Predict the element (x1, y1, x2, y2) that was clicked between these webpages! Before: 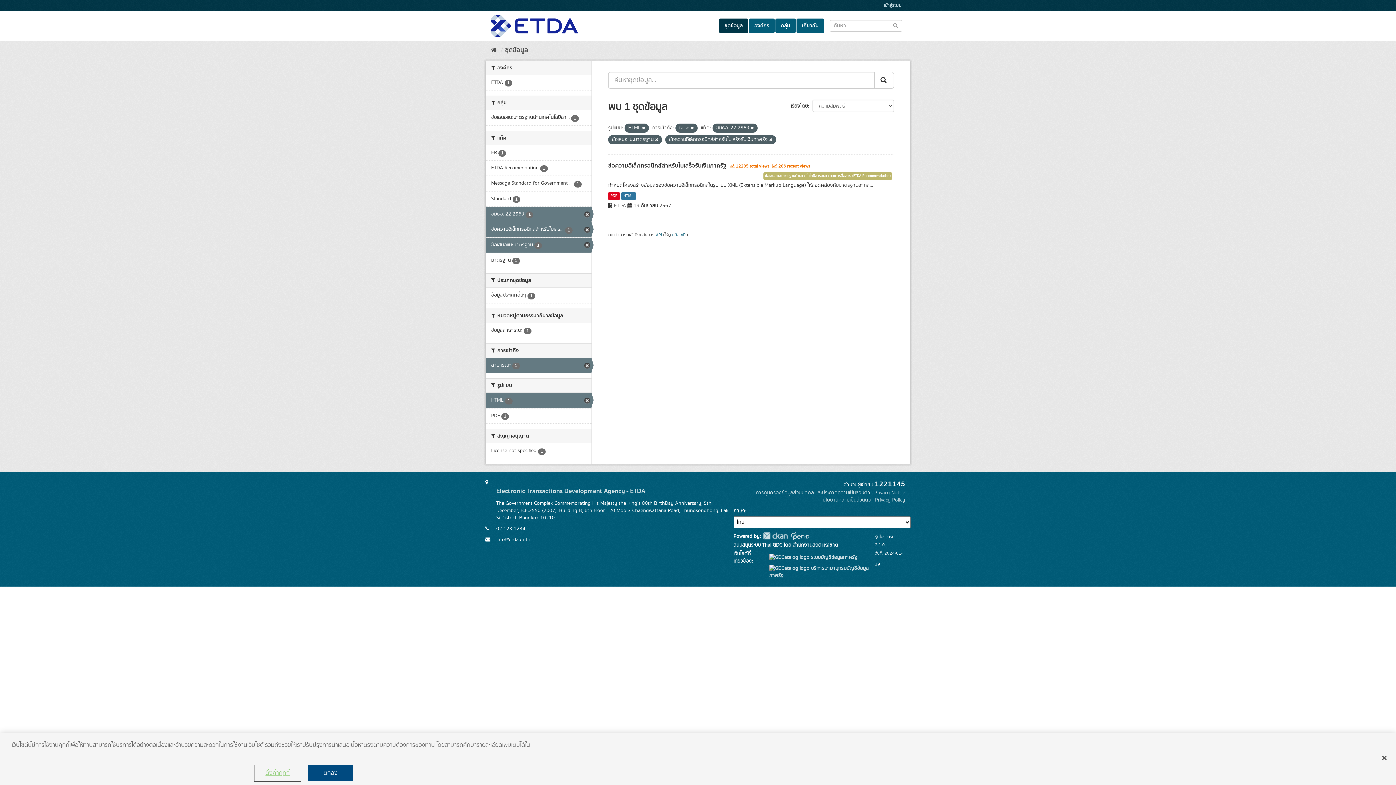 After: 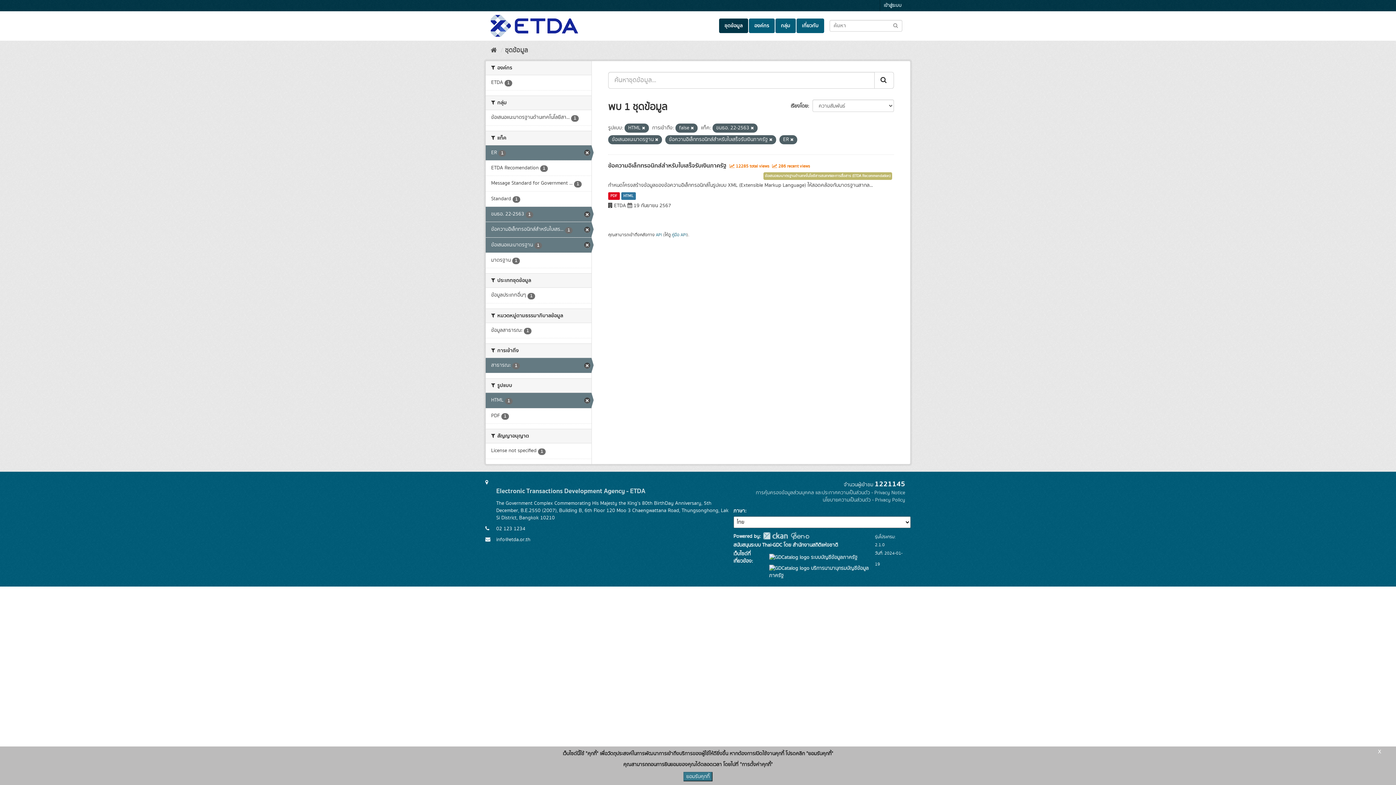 Action: label: ER 1 bbox: (485, 145, 591, 160)